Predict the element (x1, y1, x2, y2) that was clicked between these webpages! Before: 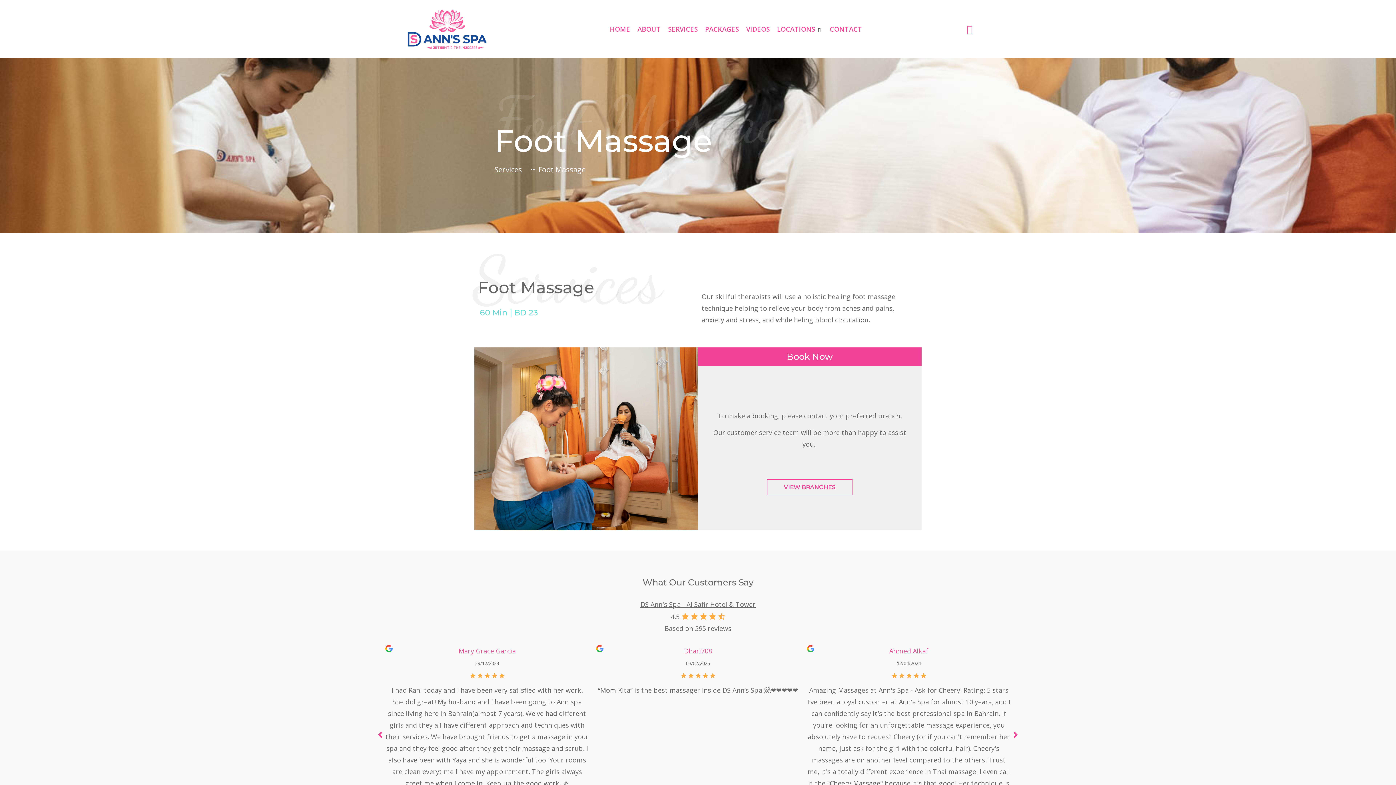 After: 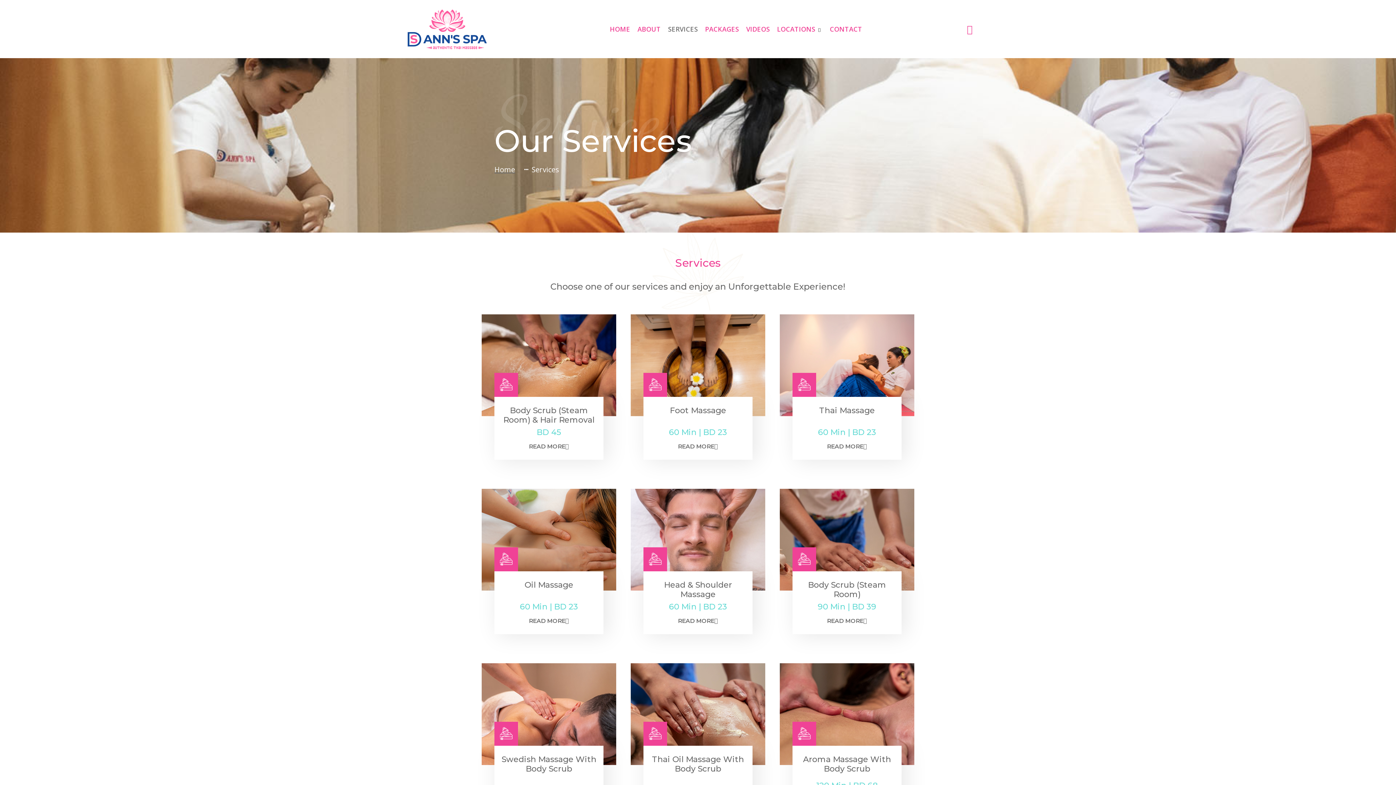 Action: bbox: (494, 163, 522, 176) label: Services